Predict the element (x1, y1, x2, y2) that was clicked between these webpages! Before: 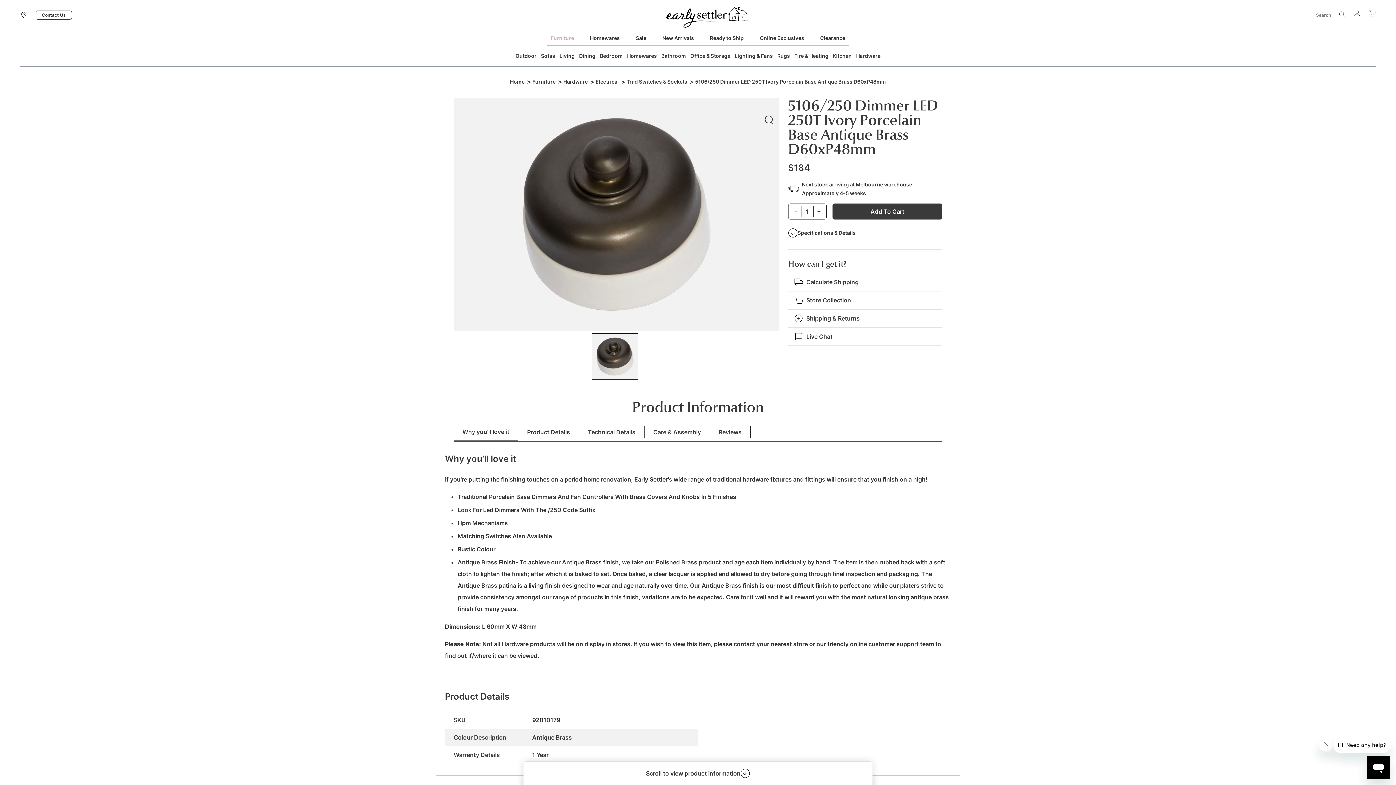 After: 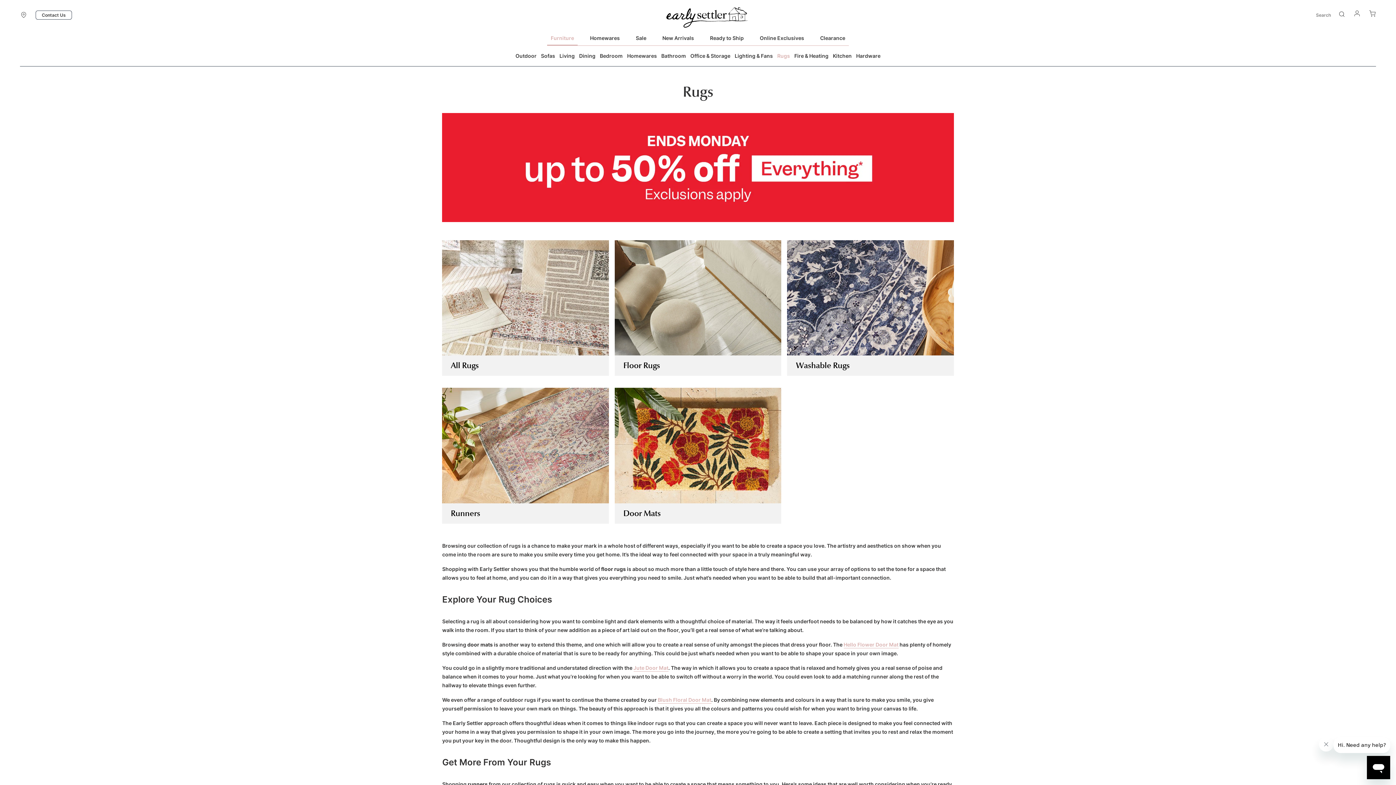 Action: label: Rugs bbox: (777, 45, 790, 66)